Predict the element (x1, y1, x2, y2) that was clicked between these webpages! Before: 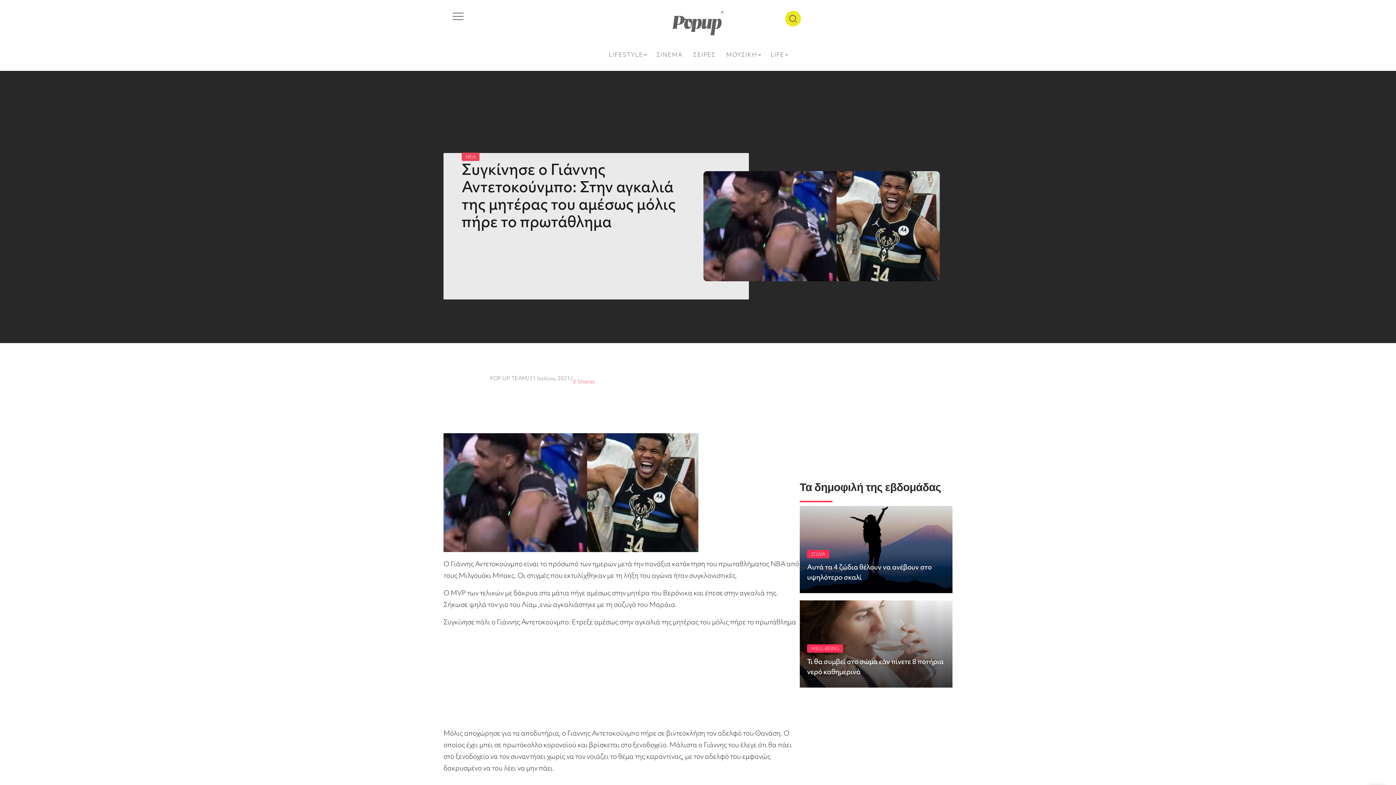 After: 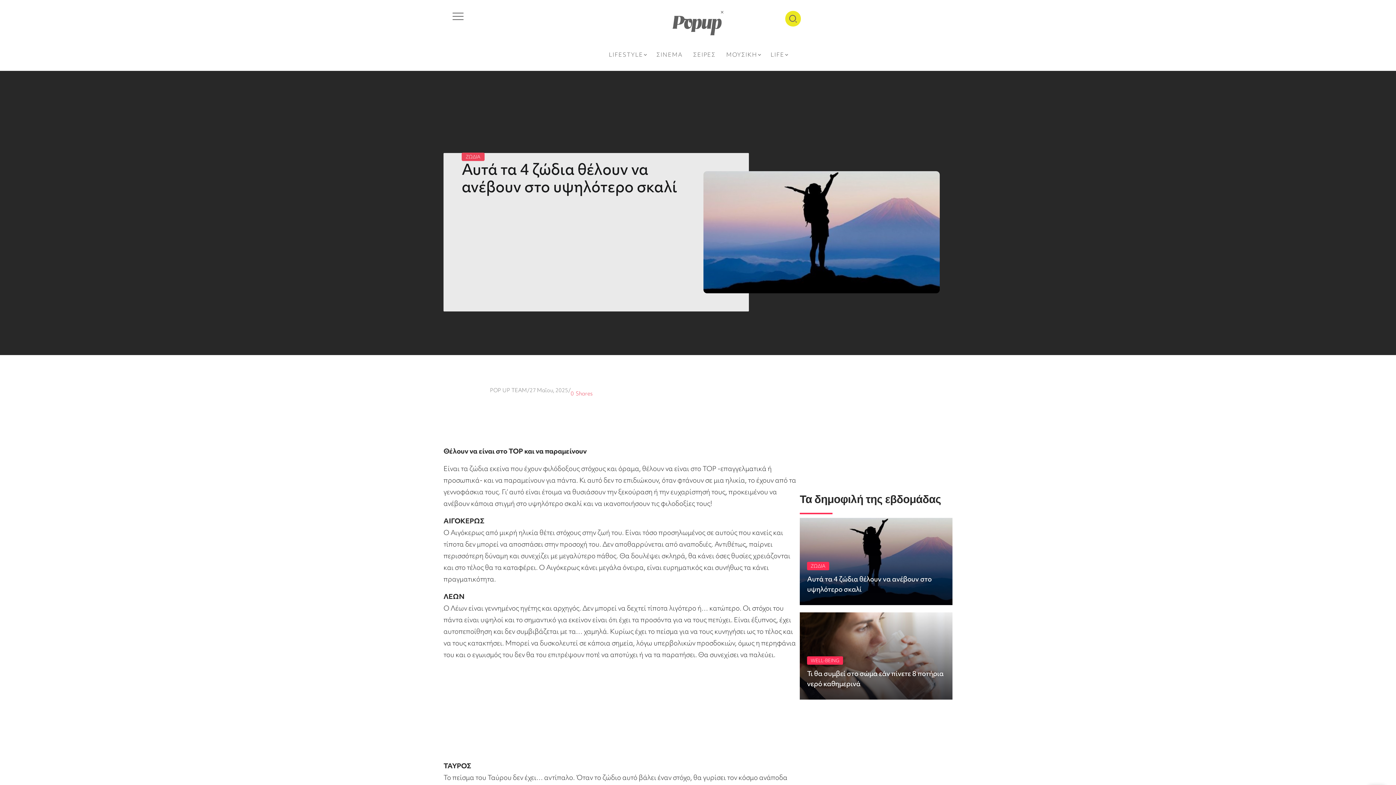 Action: bbox: (800, 506, 952, 593)